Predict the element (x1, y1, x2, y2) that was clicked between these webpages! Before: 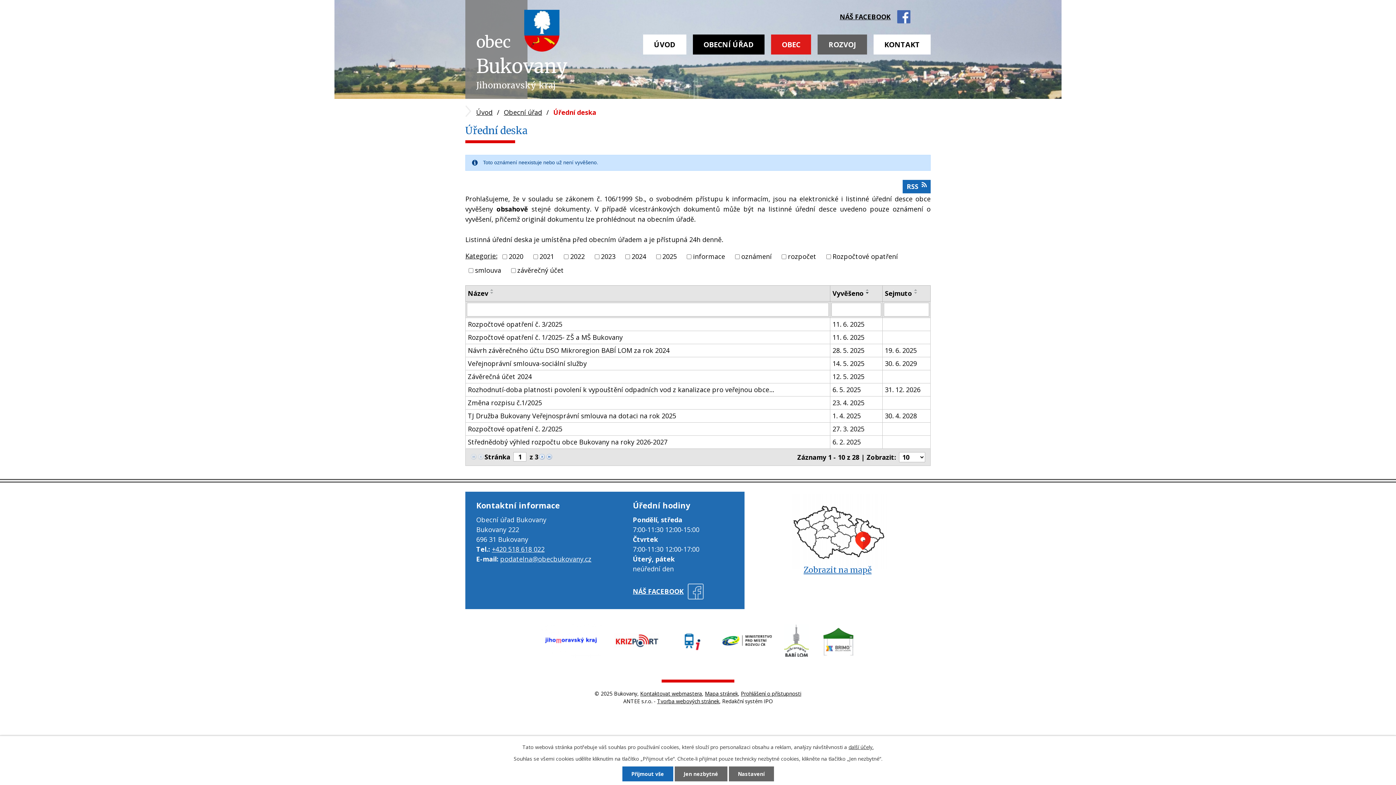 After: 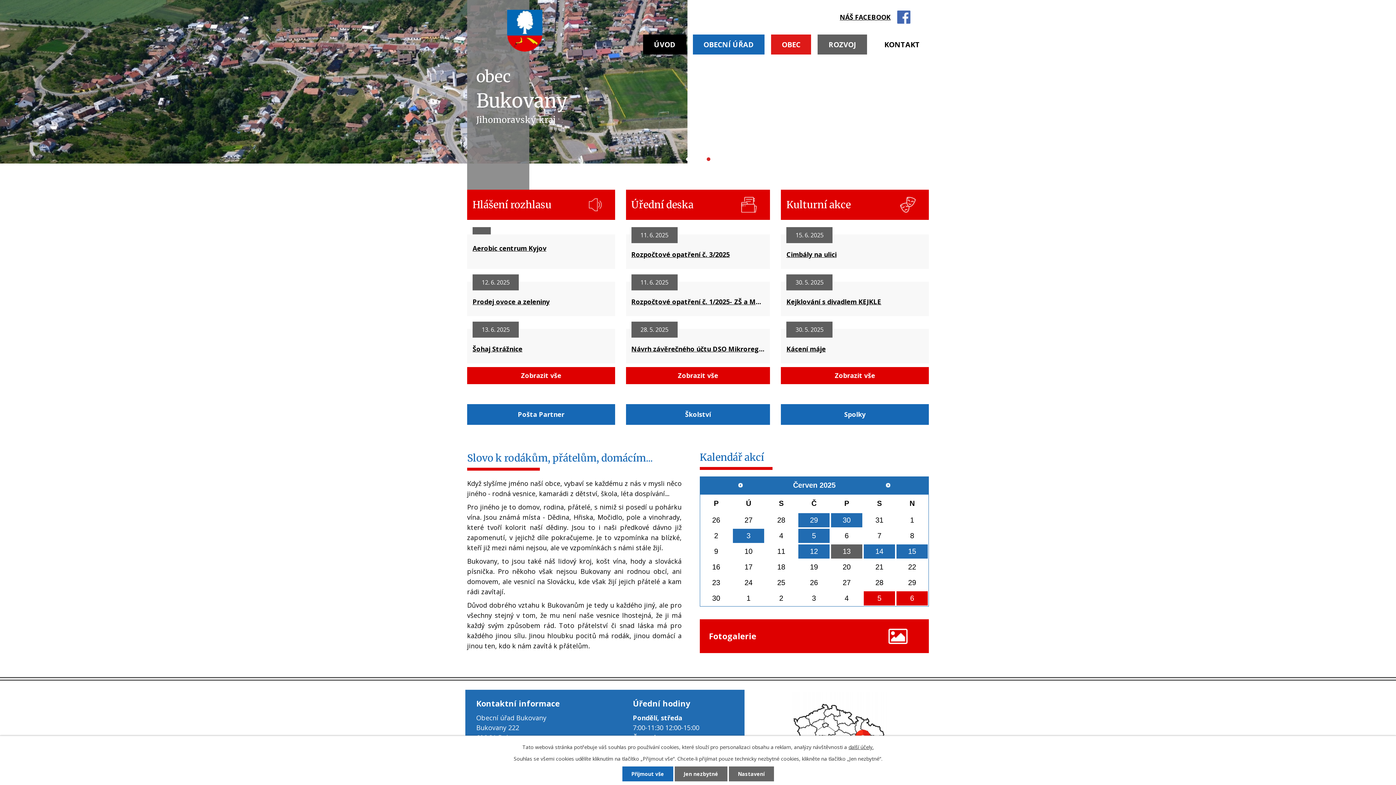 Action: bbox: (465, 31, 568, 91) label: obec
Bukovany
Jihomoravský kraj